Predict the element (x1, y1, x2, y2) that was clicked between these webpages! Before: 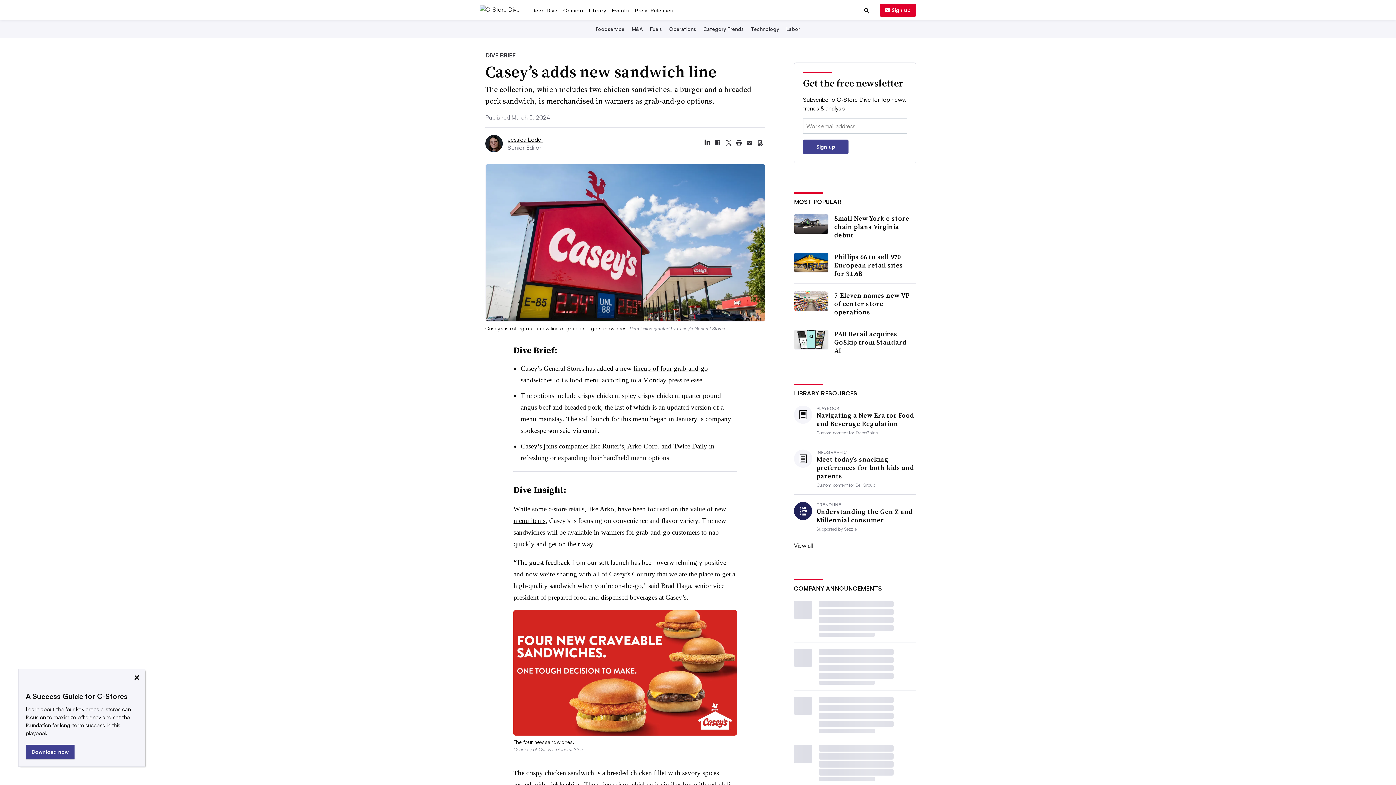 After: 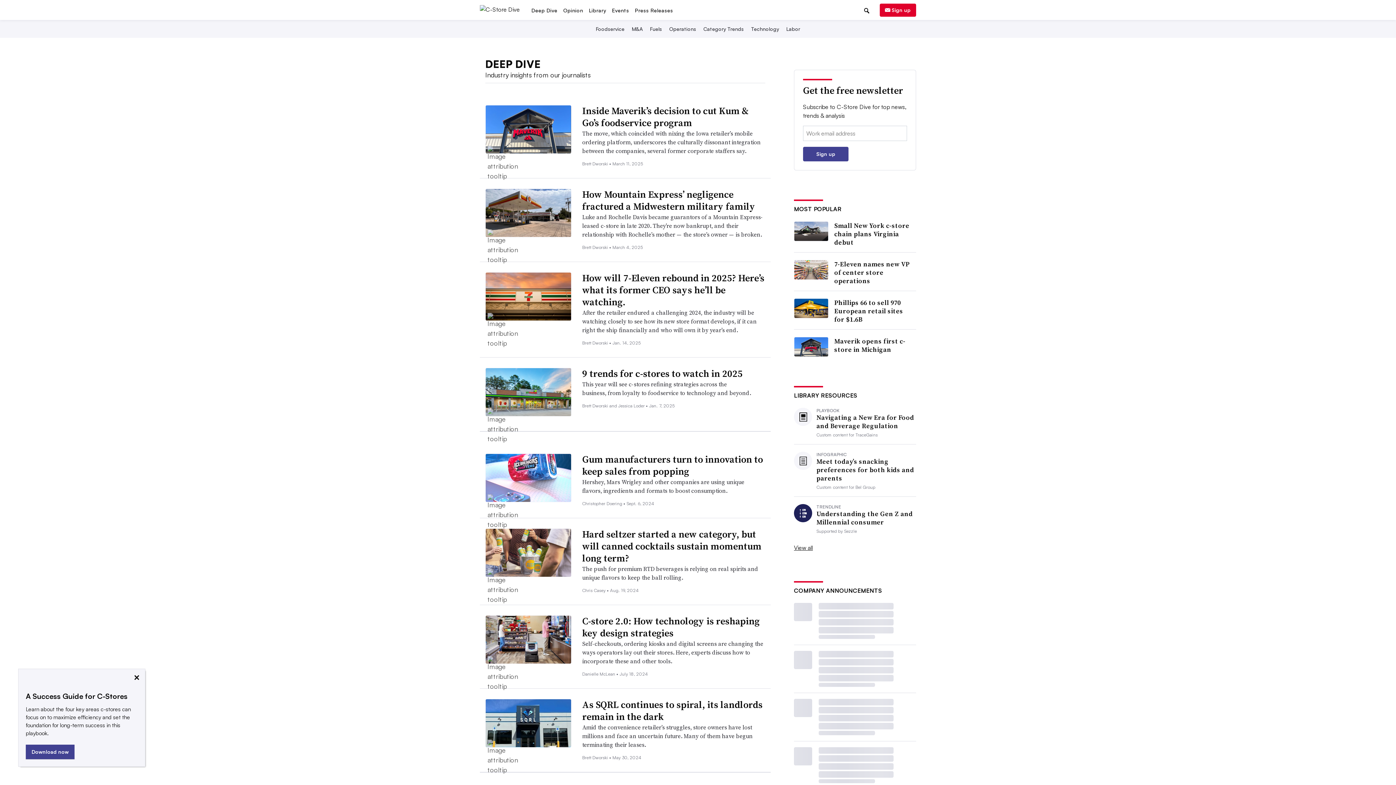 Action: label: Deep Dive bbox: (528, 7, 560, 13)